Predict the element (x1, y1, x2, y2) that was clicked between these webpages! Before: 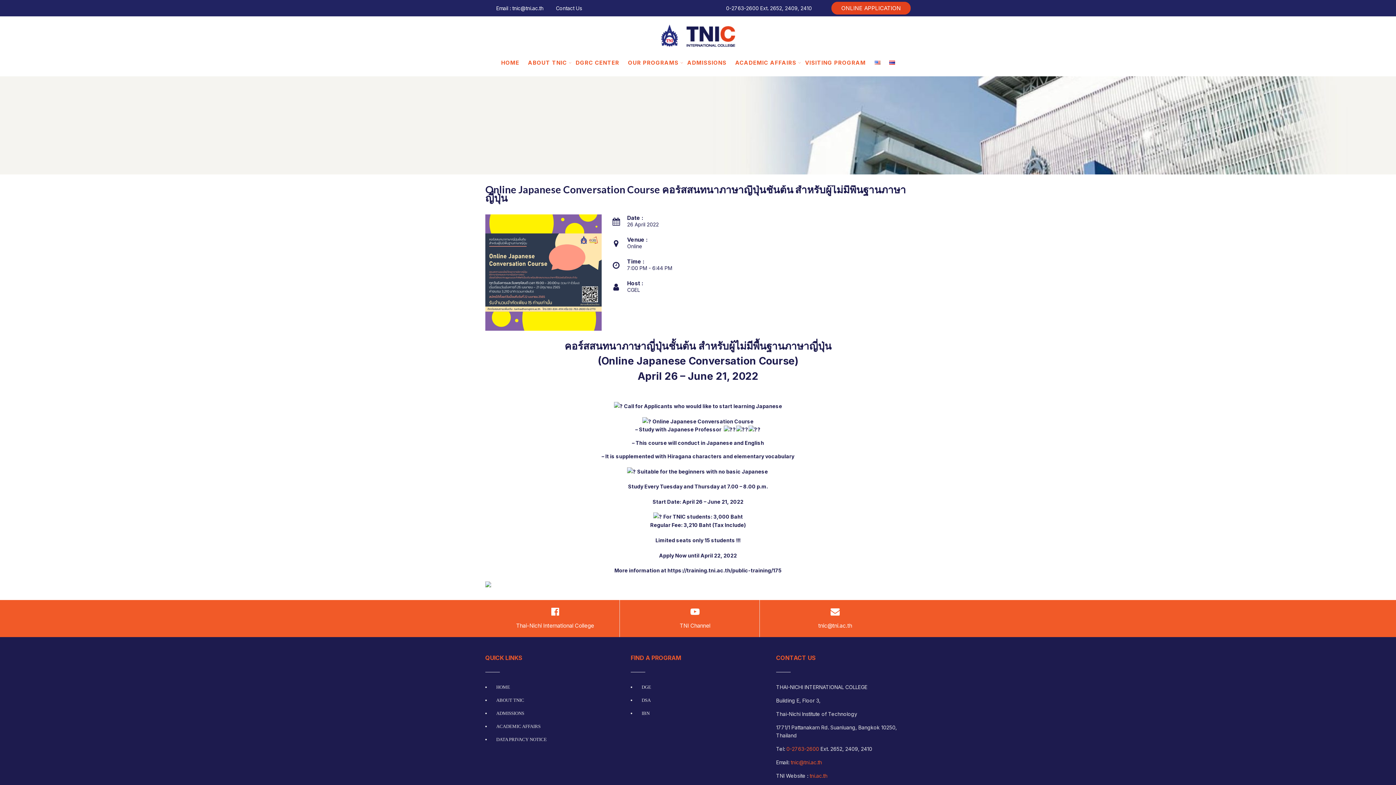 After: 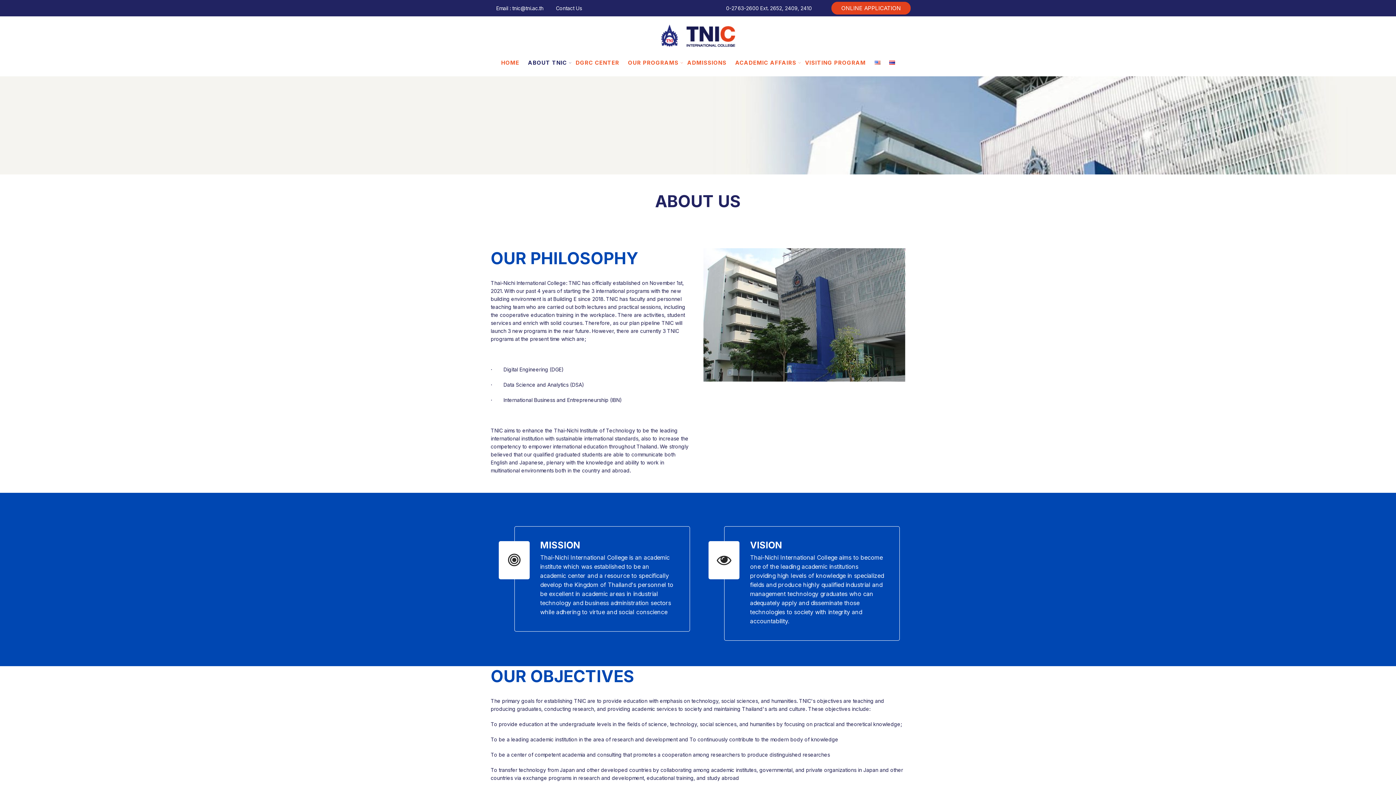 Action: bbox: (492, 697, 524, 703) label: ABOUT TNIC